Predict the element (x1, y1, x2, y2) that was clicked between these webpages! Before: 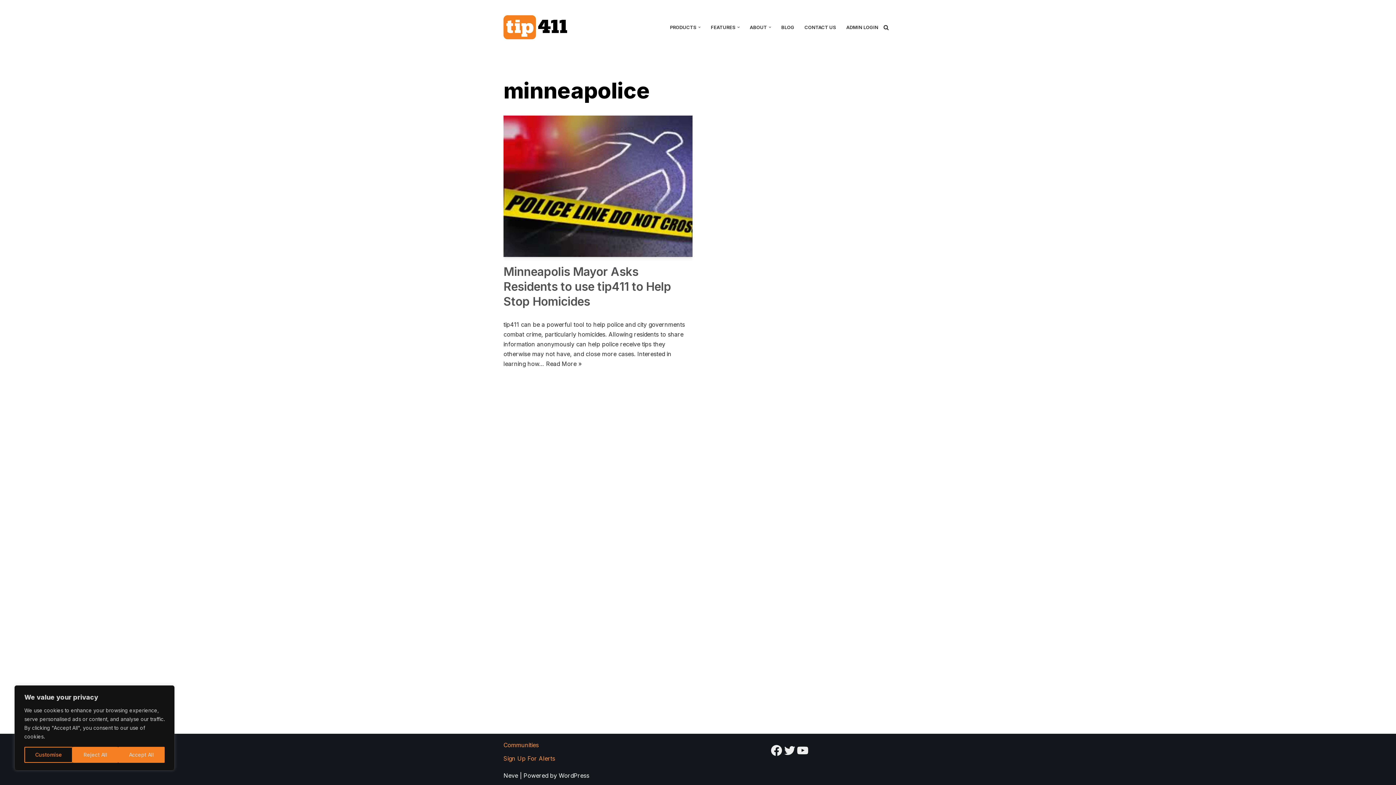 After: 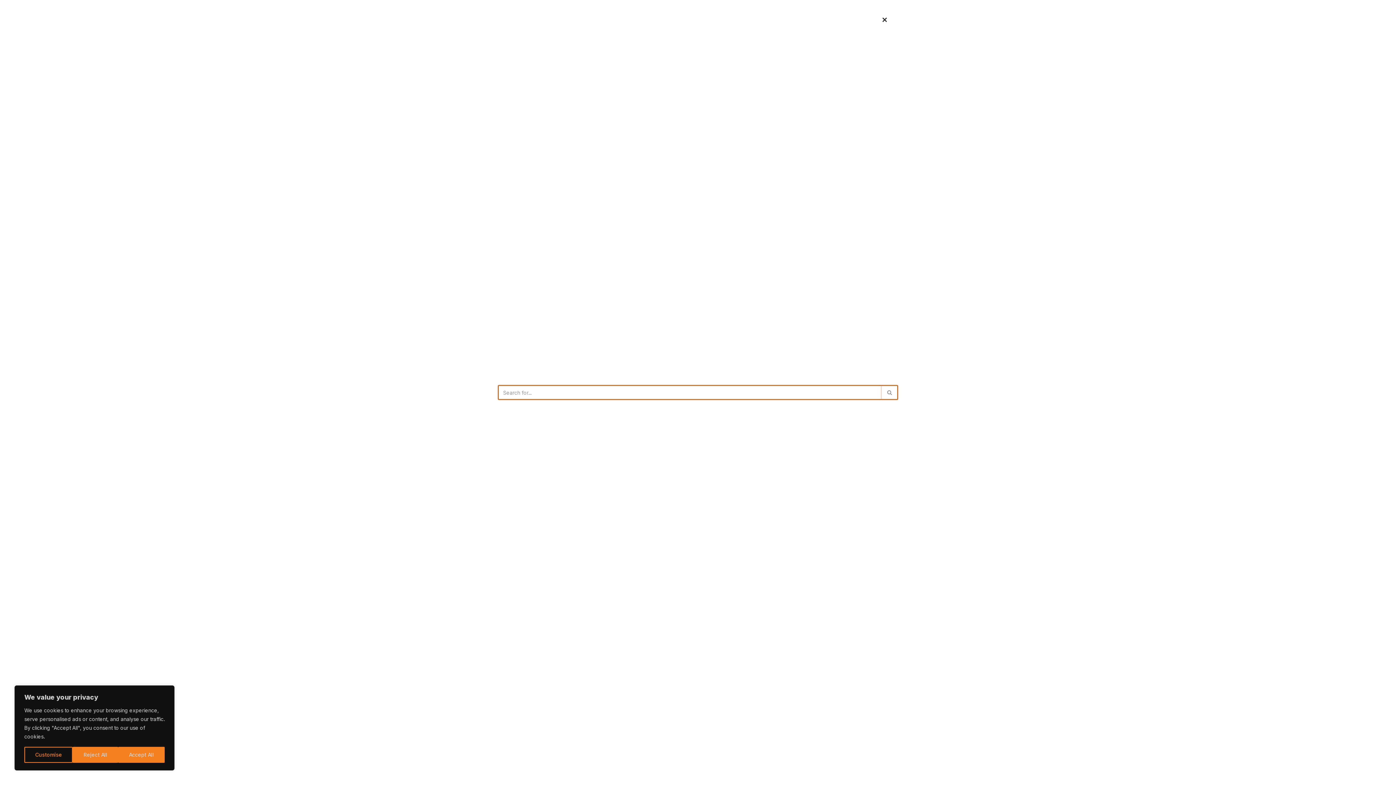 Action: bbox: (883, 24, 889, 30) label: Search